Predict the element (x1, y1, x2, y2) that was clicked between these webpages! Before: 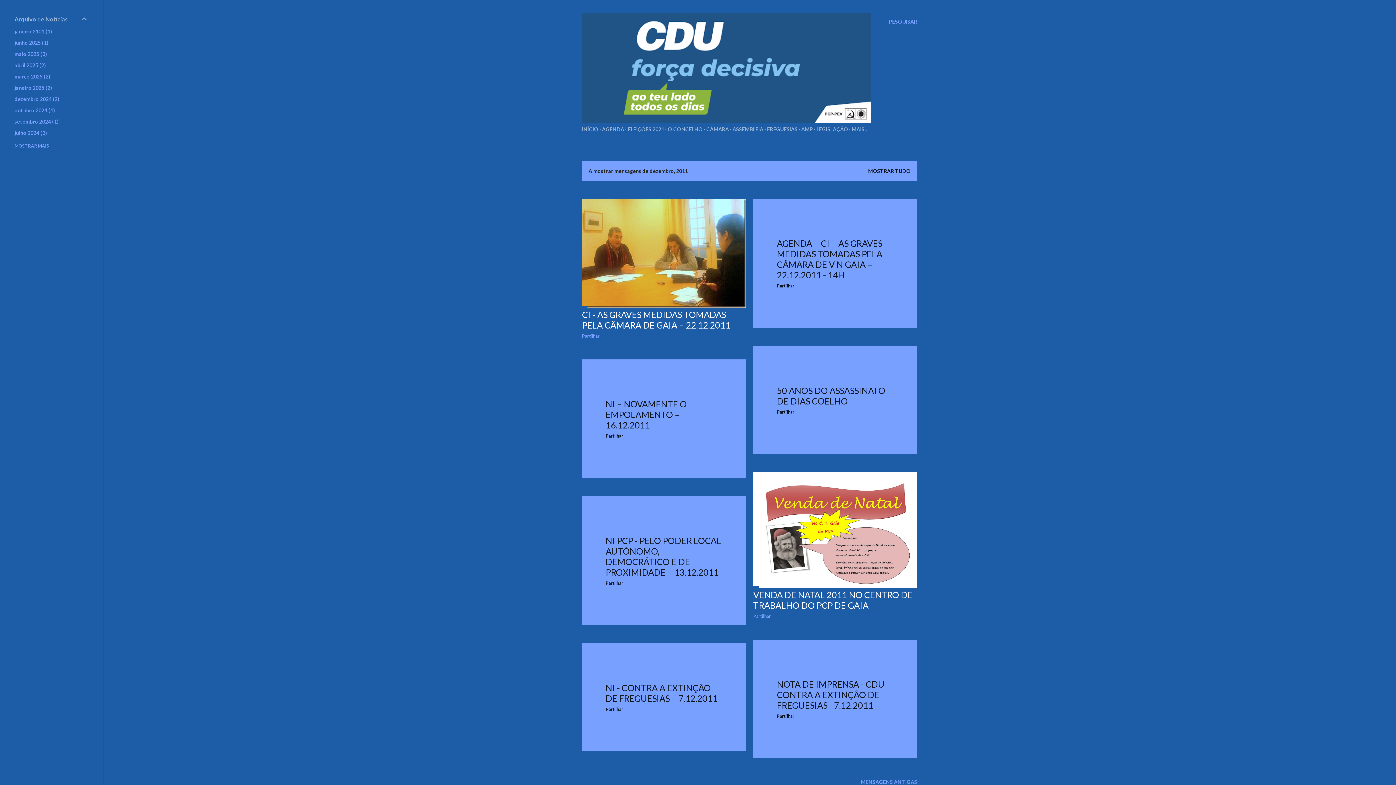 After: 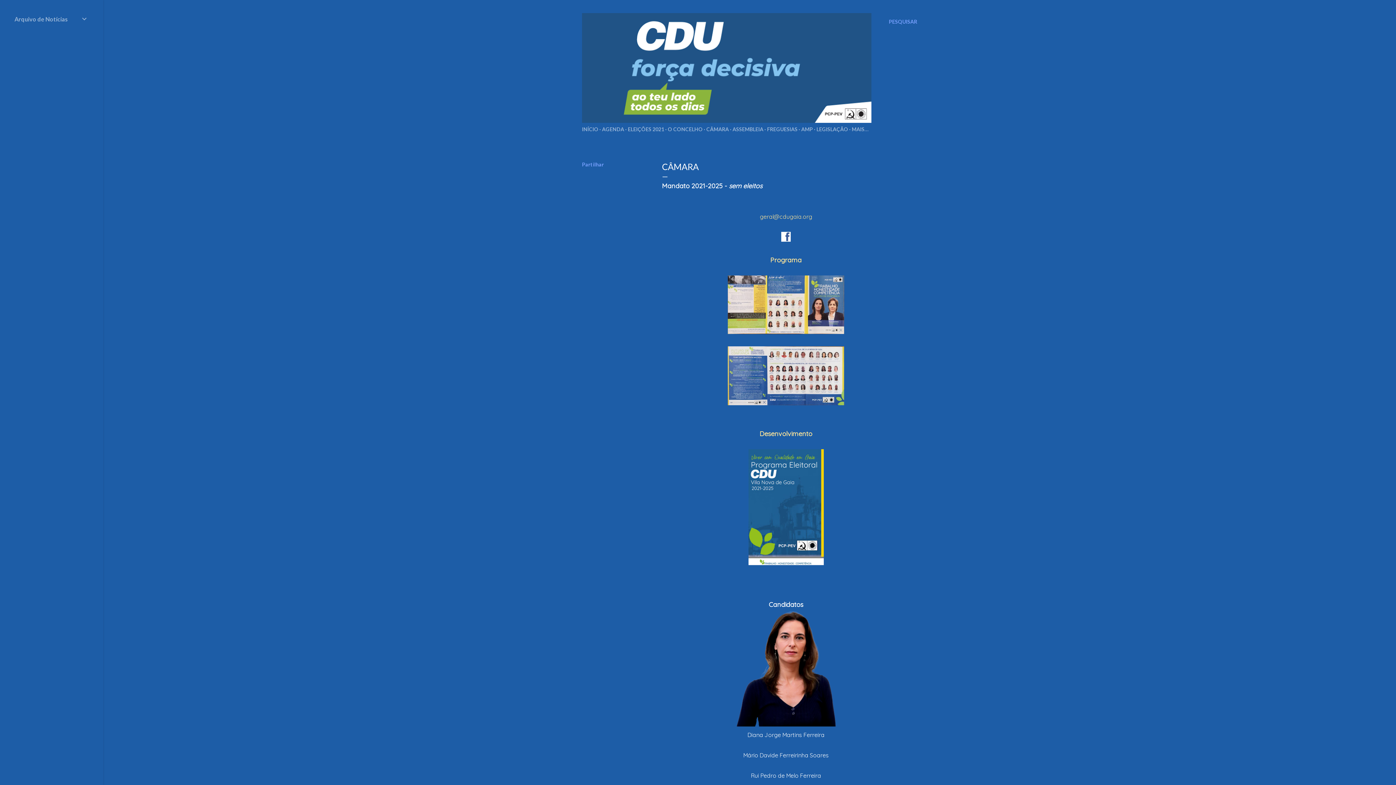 Action: label: CÂMARA bbox: (706, 126, 729, 132)